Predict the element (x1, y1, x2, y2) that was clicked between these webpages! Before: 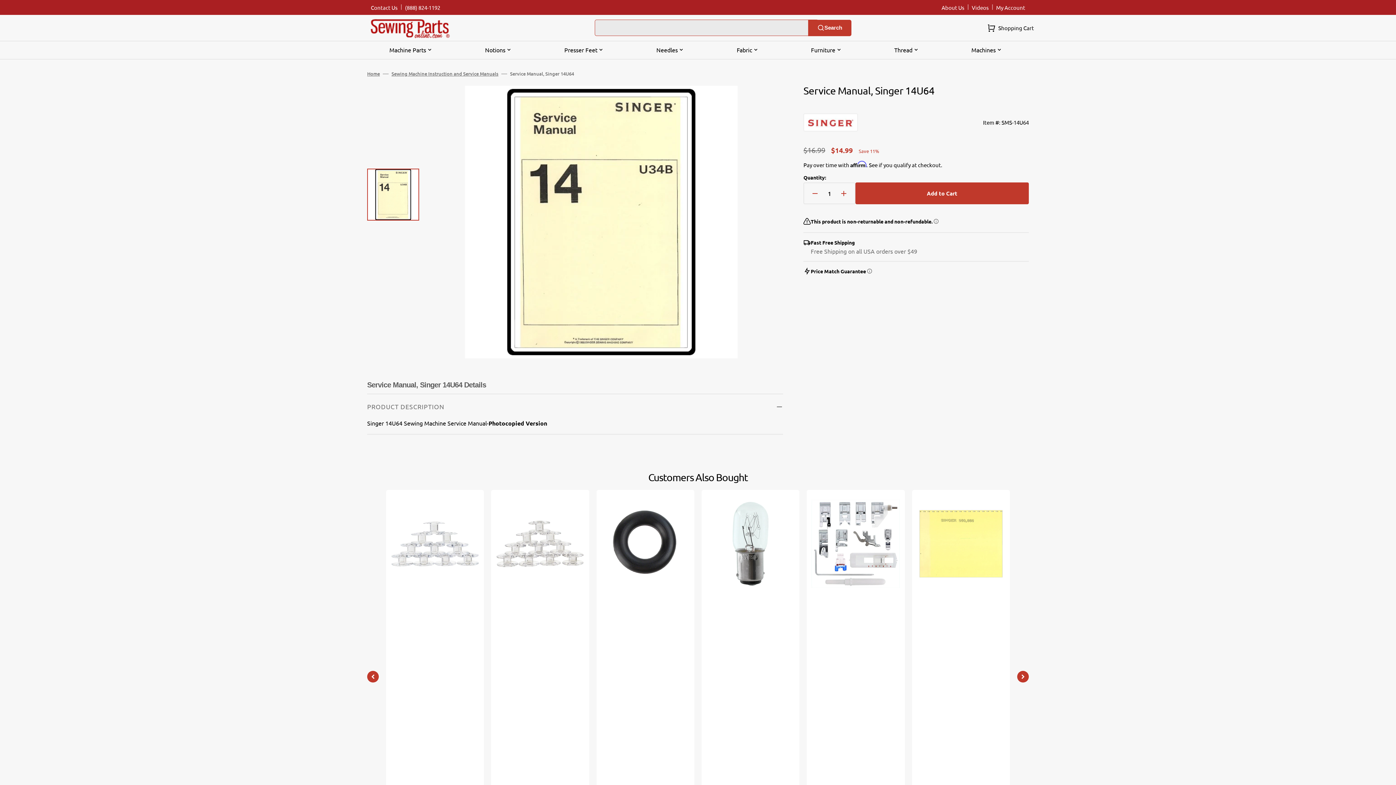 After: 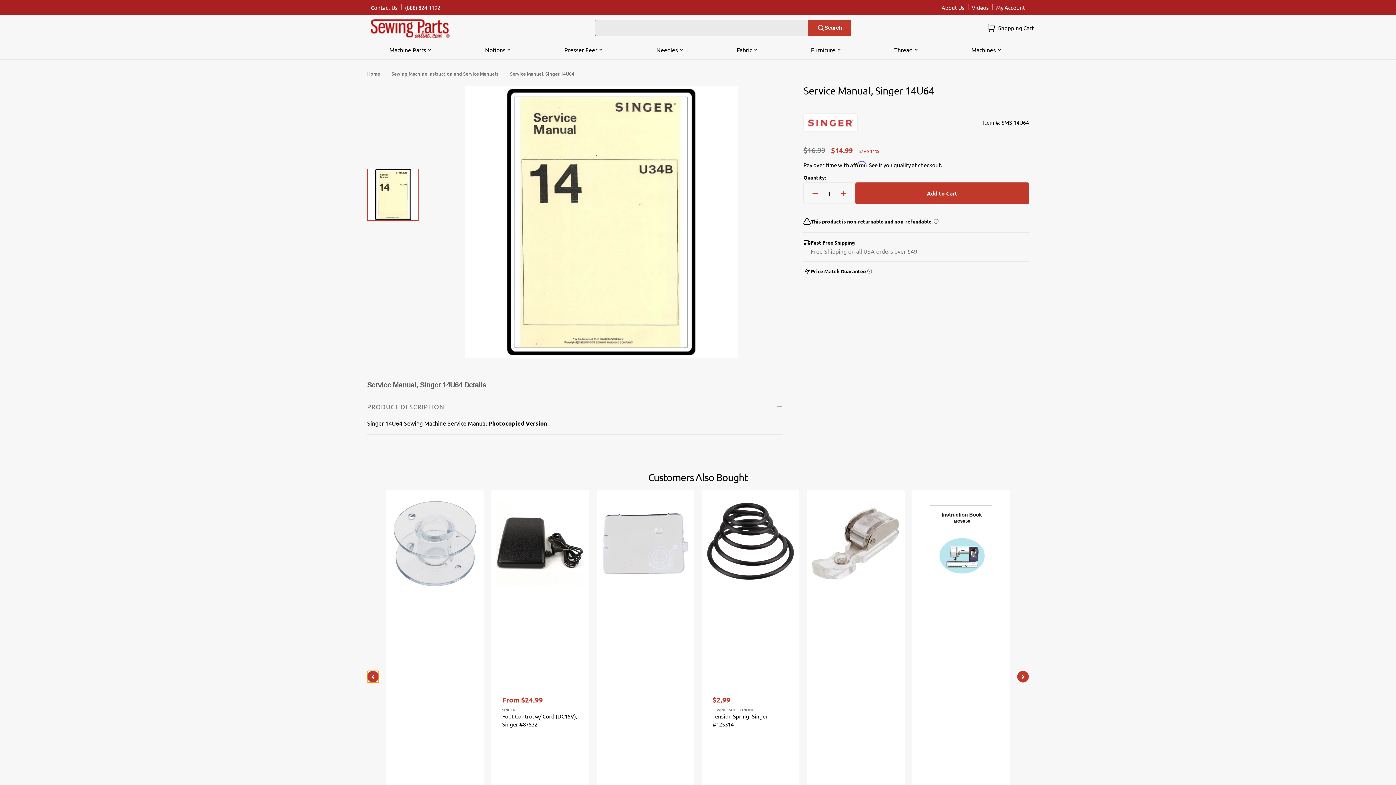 Action: bbox: (367, 671, 378, 682) label: Previous slide